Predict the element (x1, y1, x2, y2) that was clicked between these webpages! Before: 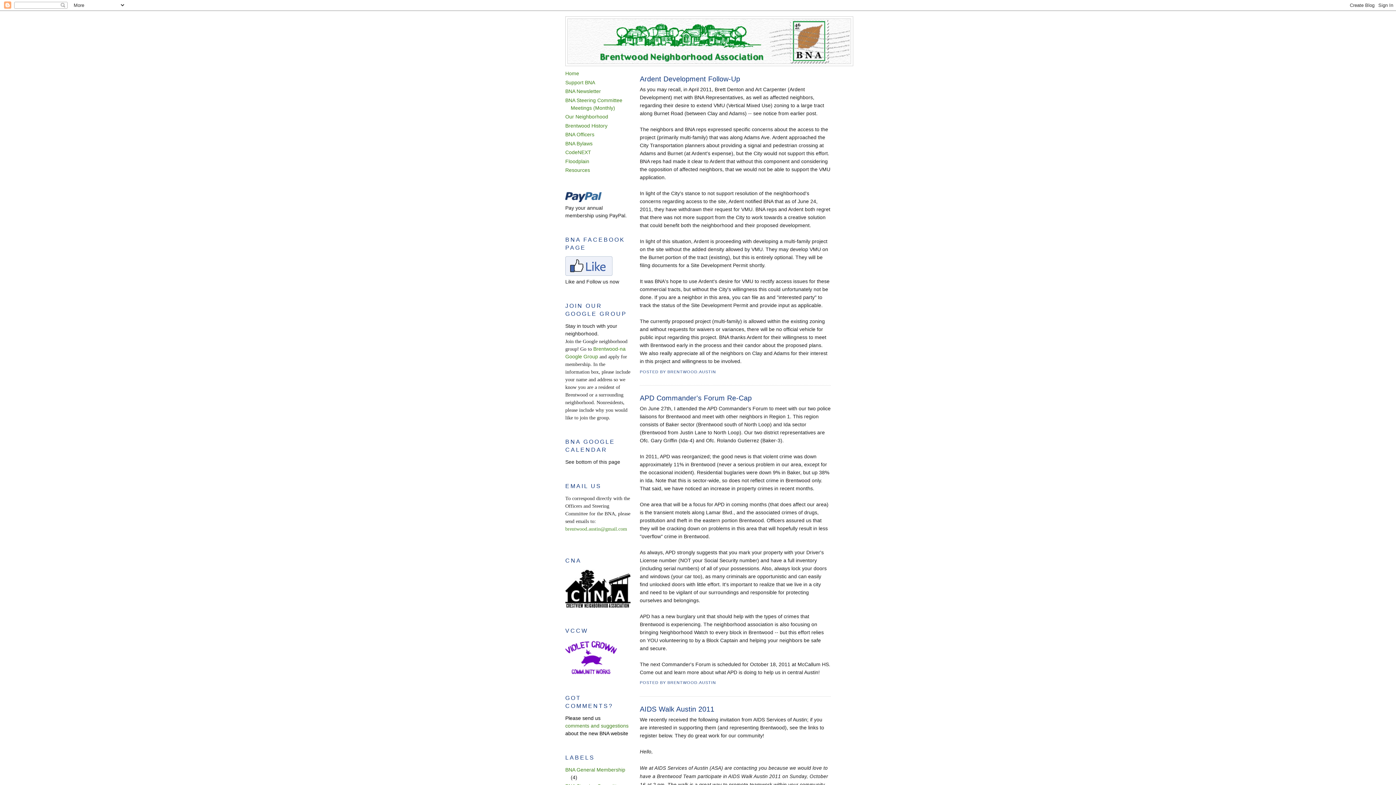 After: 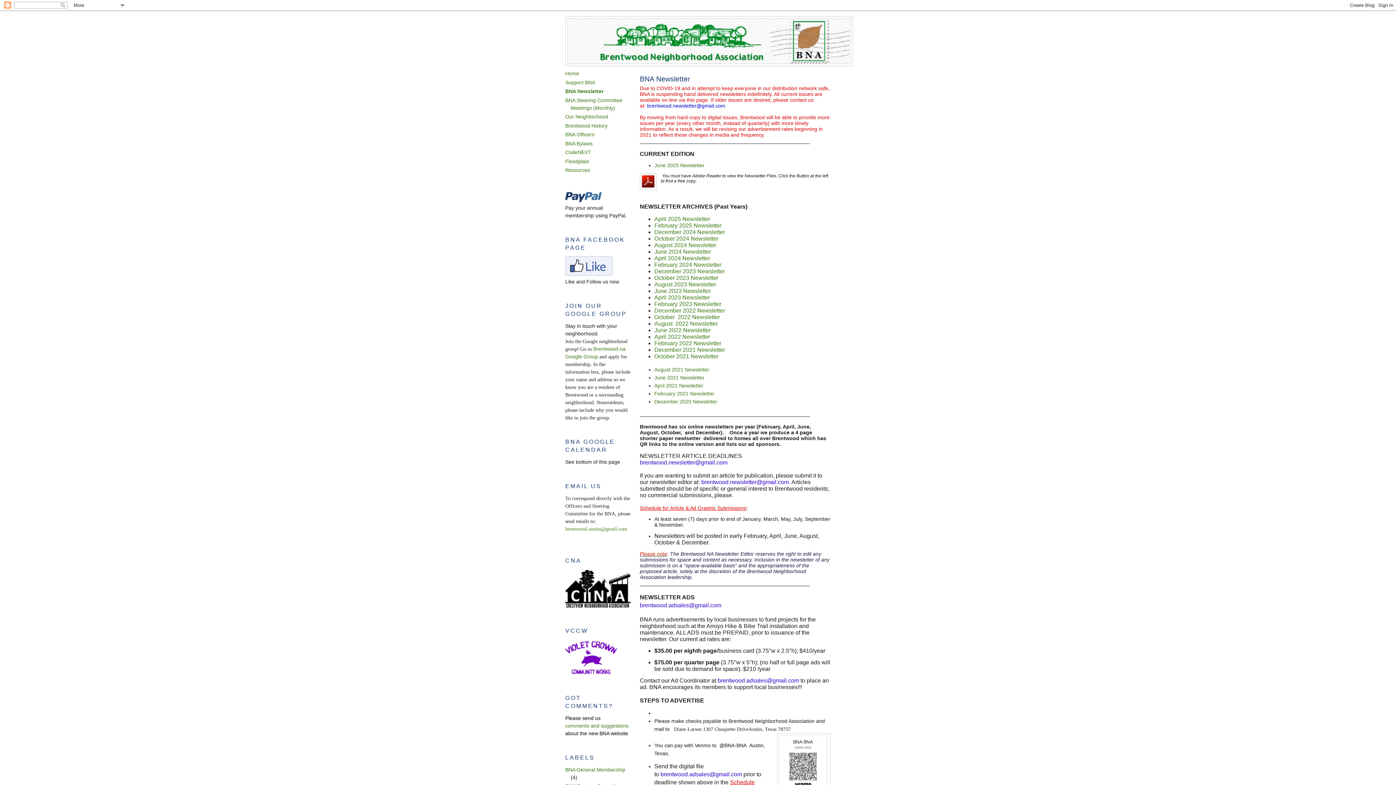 Action: bbox: (565, 88, 601, 94) label: BNA Newsletter